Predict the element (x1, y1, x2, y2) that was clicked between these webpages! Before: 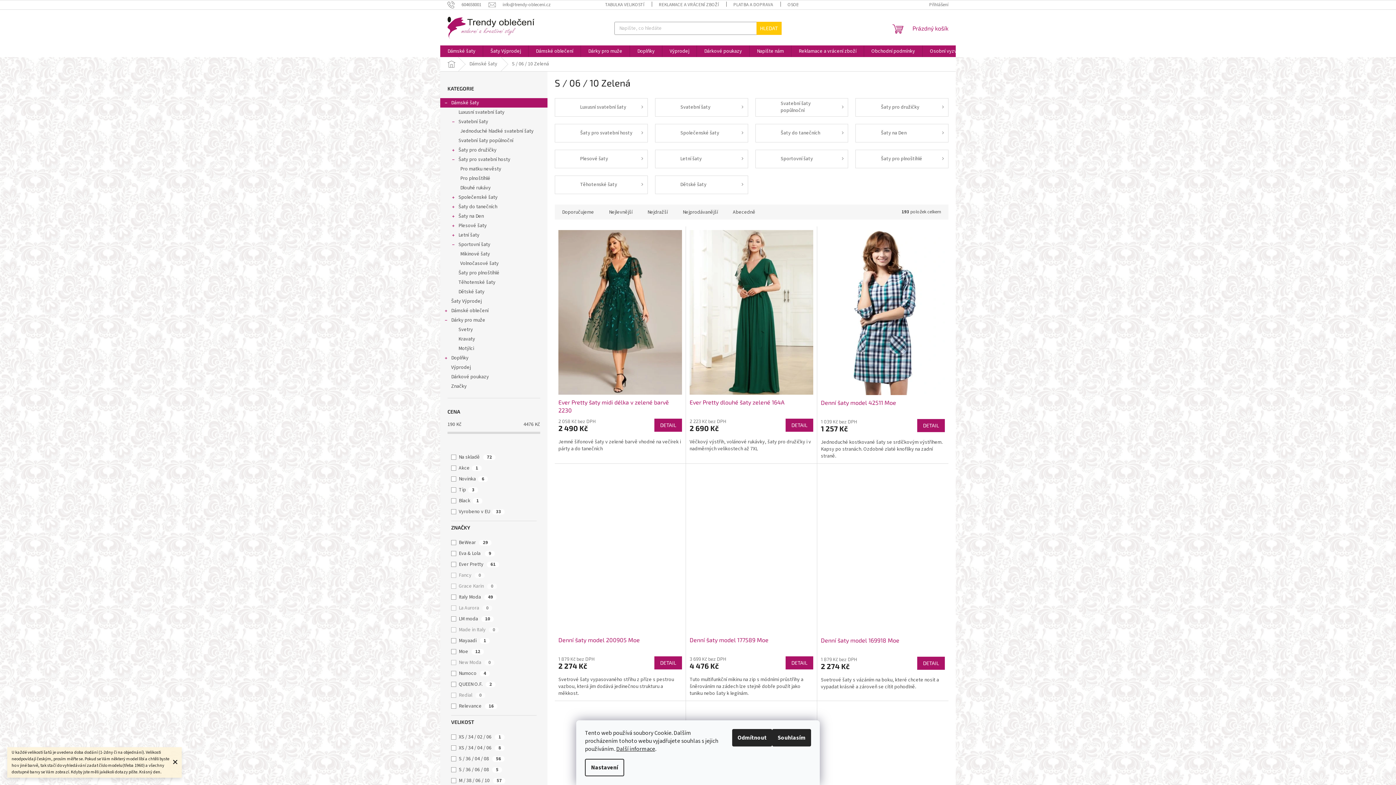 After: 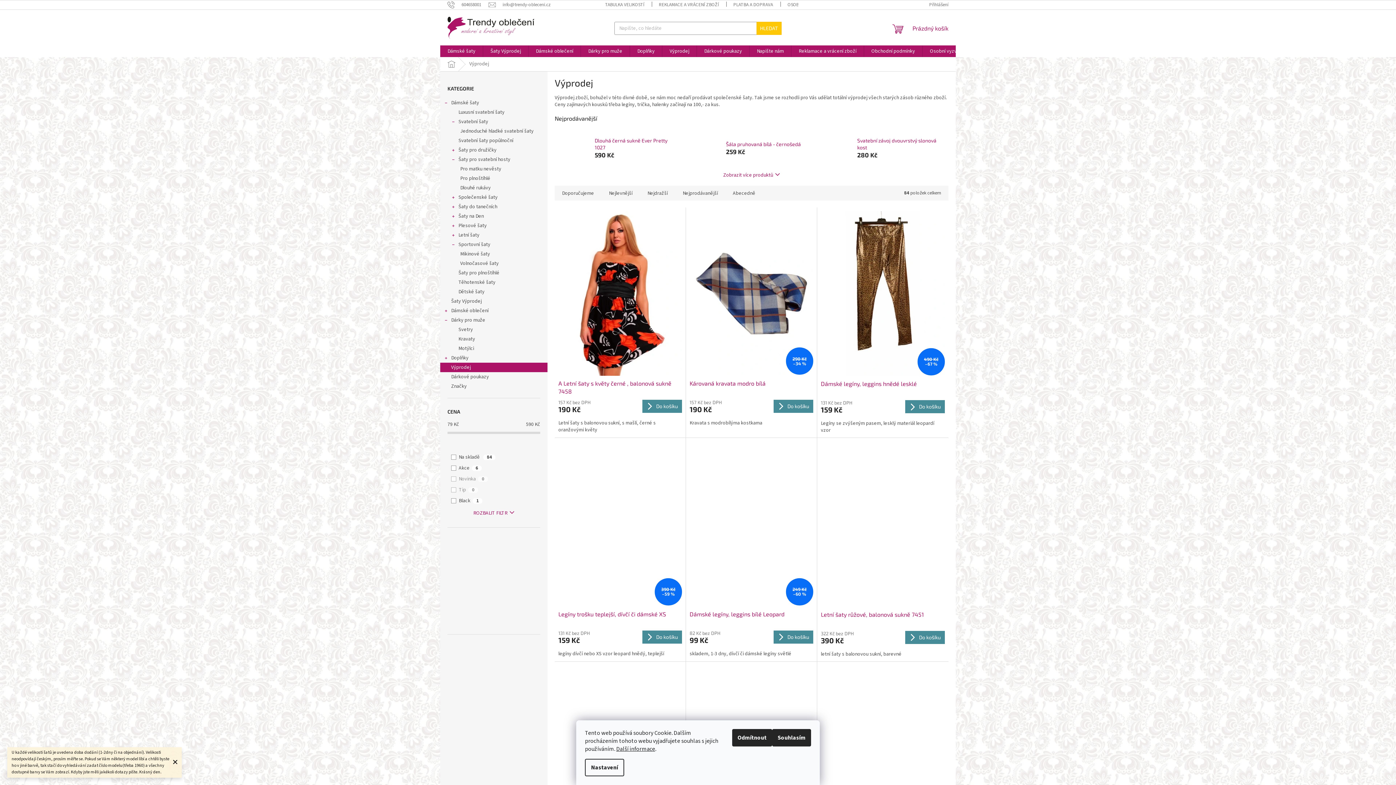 Action: bbox: (440, 362, 547, 372) label: Výprodej 